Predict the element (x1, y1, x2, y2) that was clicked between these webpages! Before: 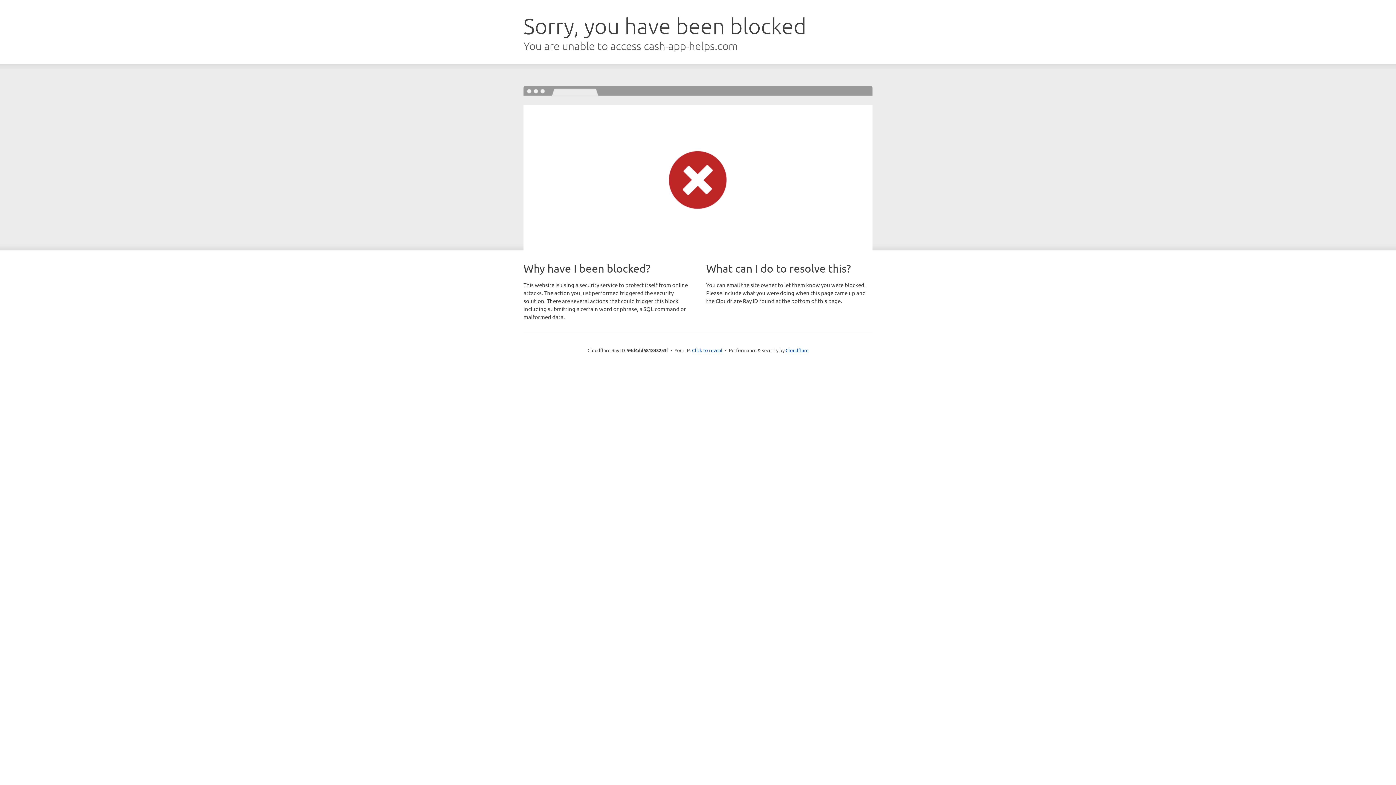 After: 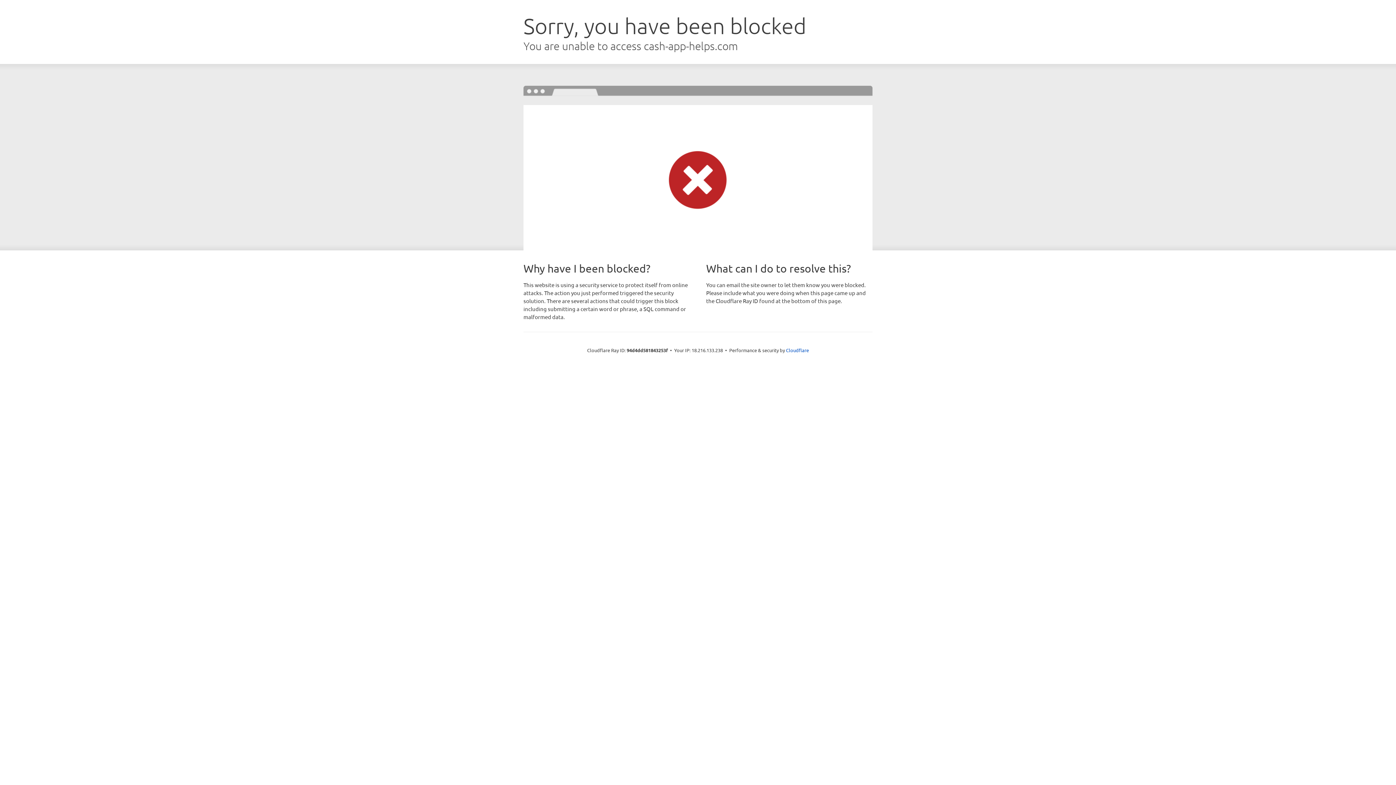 Action: bbox: (692, 346, 722, 353) label: Click to reveal